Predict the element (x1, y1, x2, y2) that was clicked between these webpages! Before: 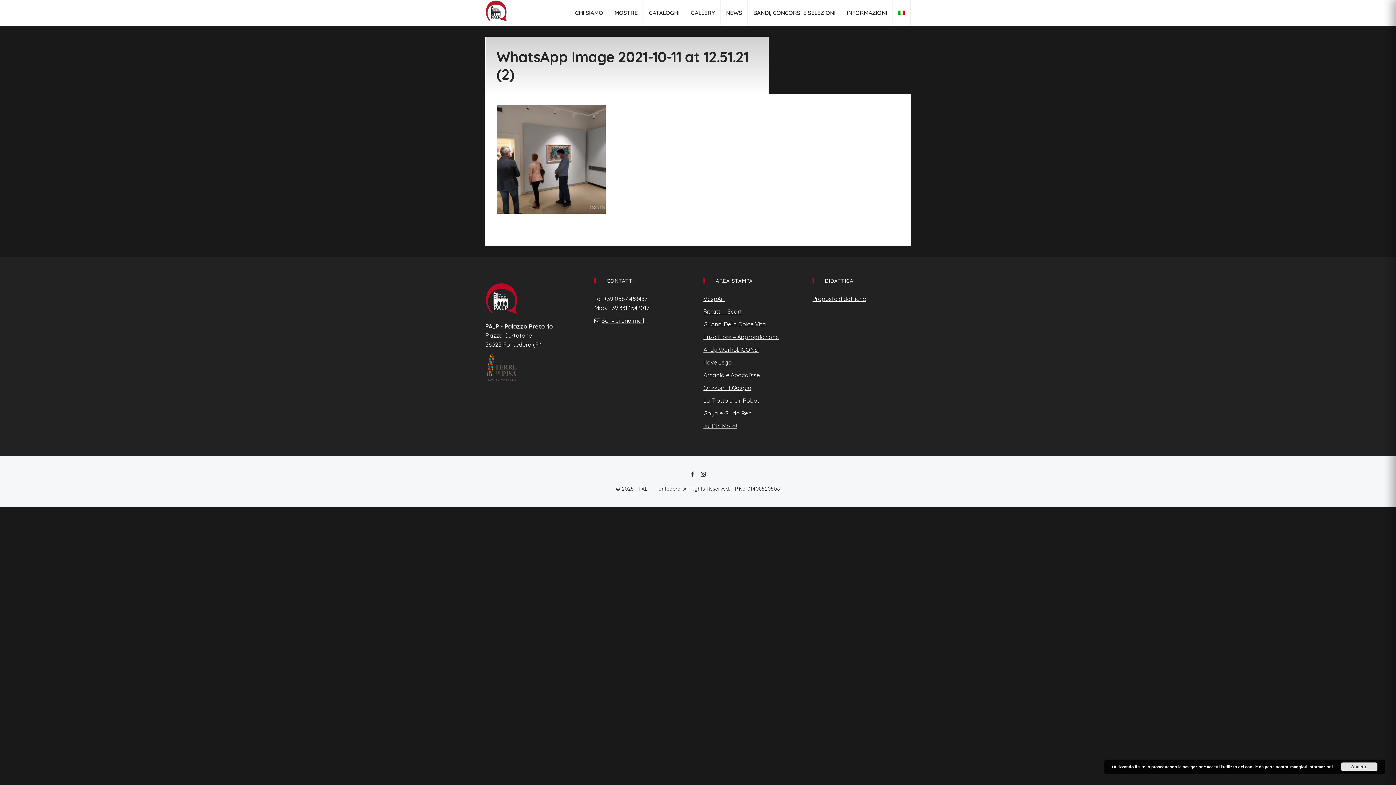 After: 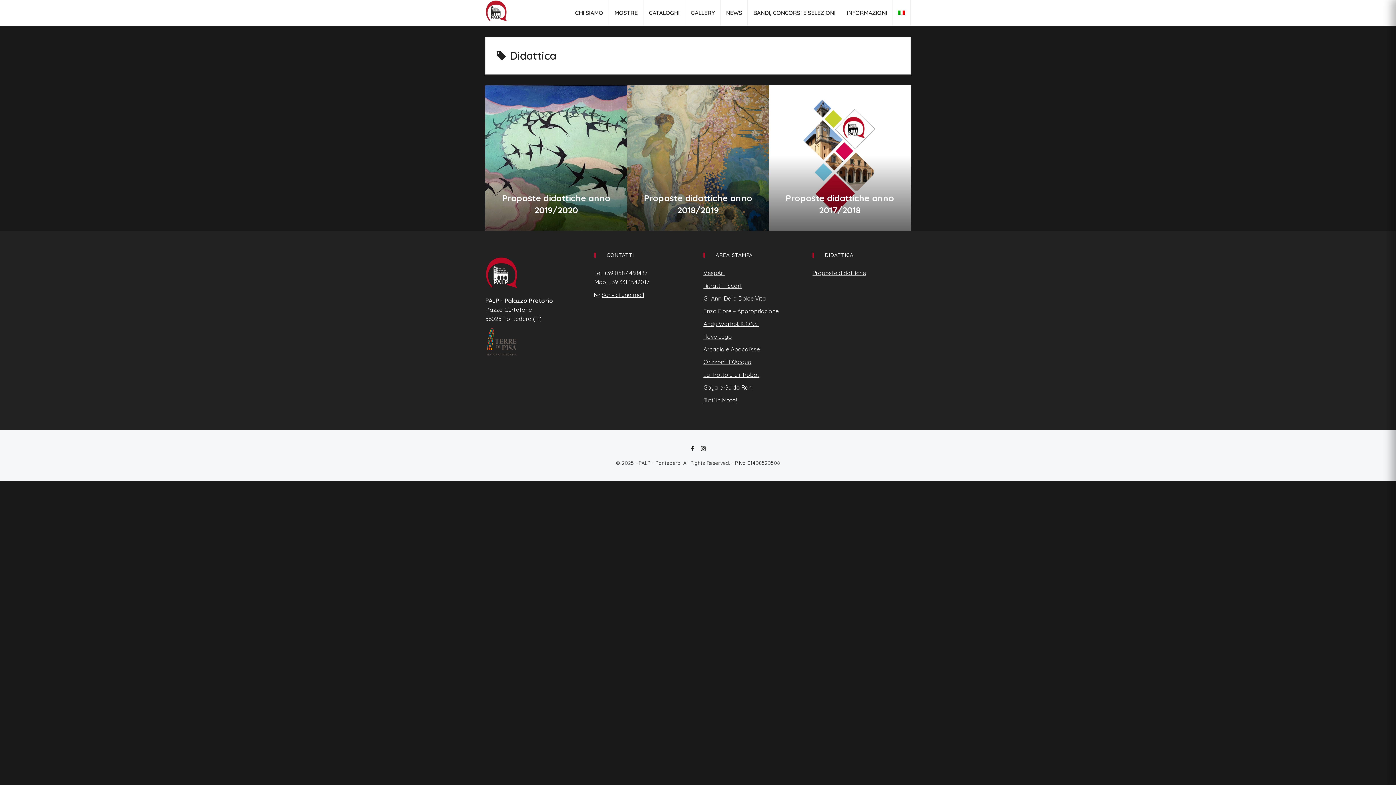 Action: bbox: (812, 295, 866, 302) label: Proposte didattiche